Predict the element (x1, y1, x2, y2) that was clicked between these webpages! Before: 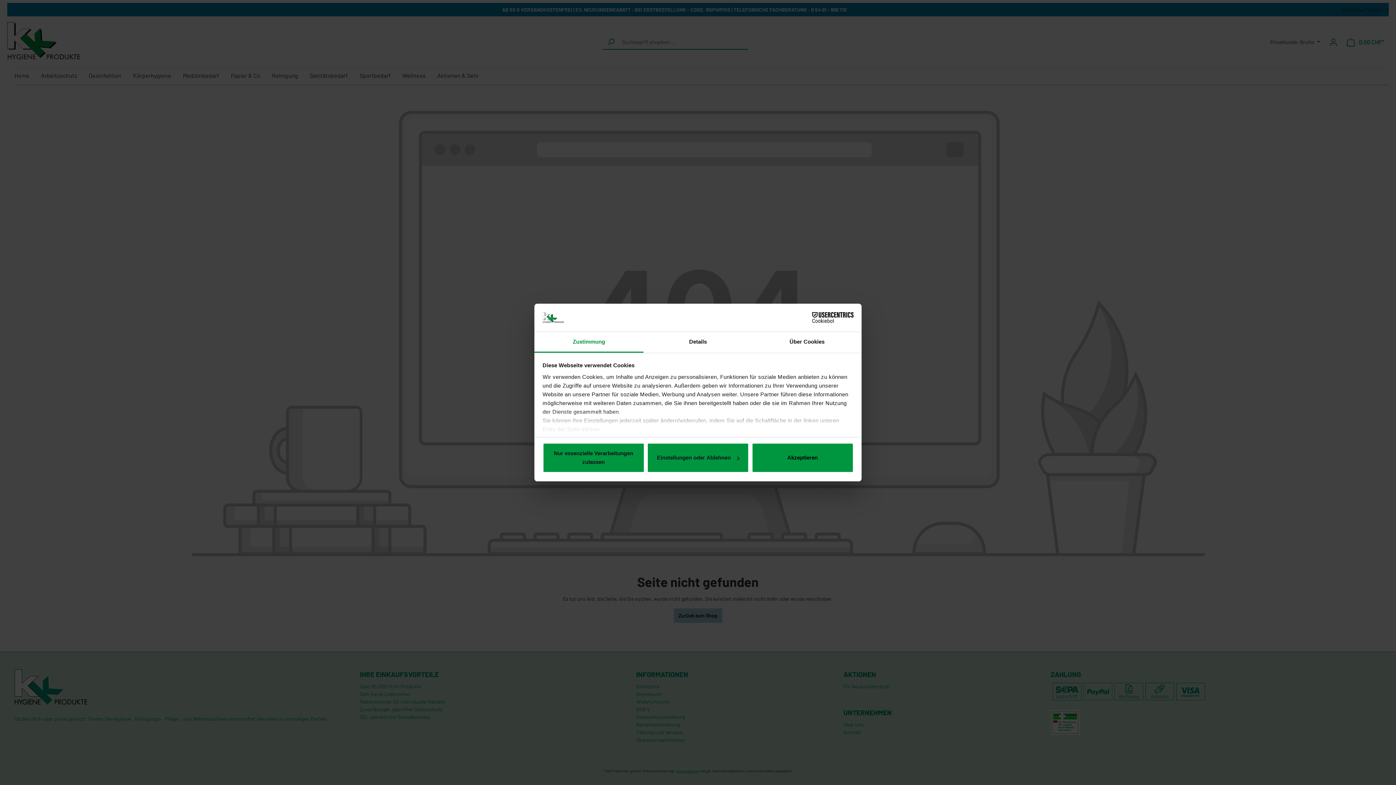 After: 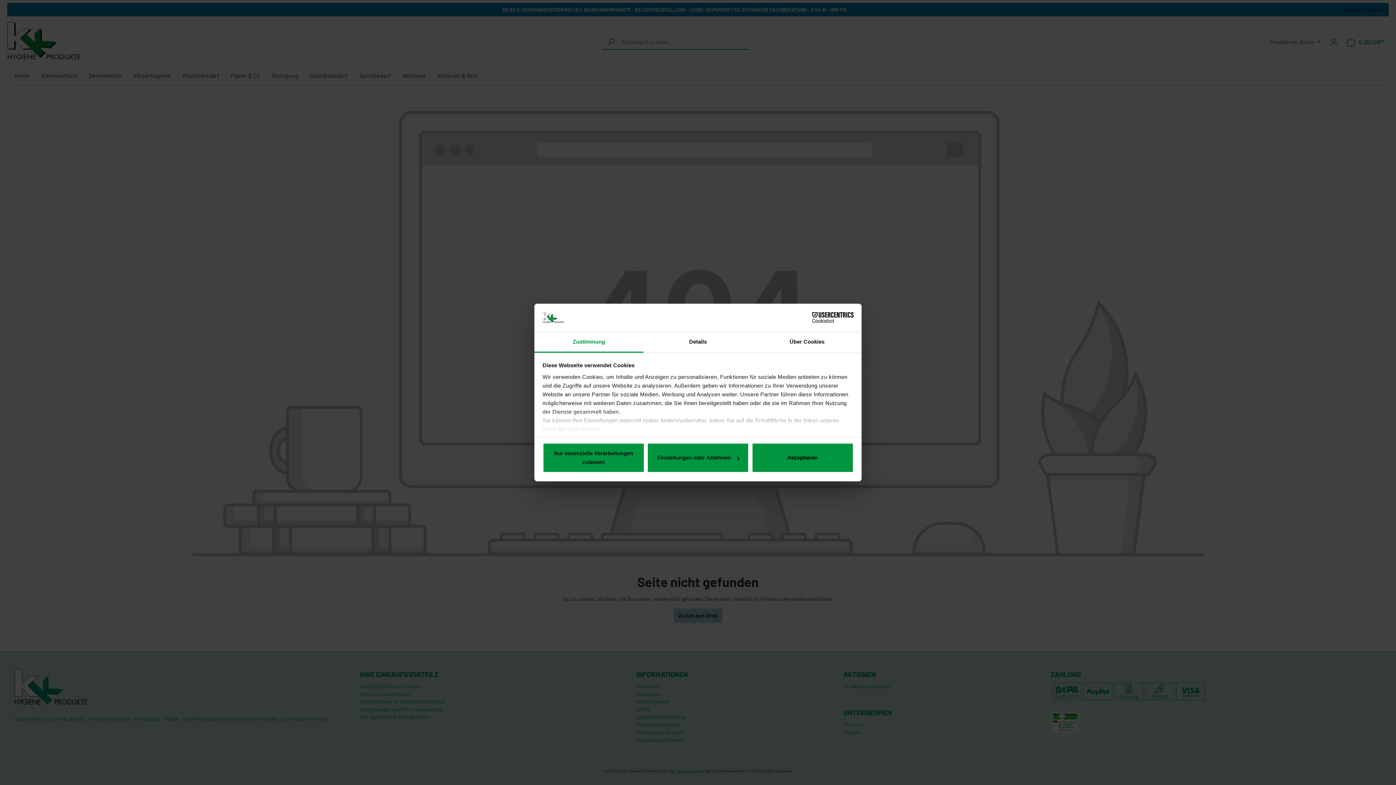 Action: label: Zustimmung bbox: (534, 332, 643, 352)